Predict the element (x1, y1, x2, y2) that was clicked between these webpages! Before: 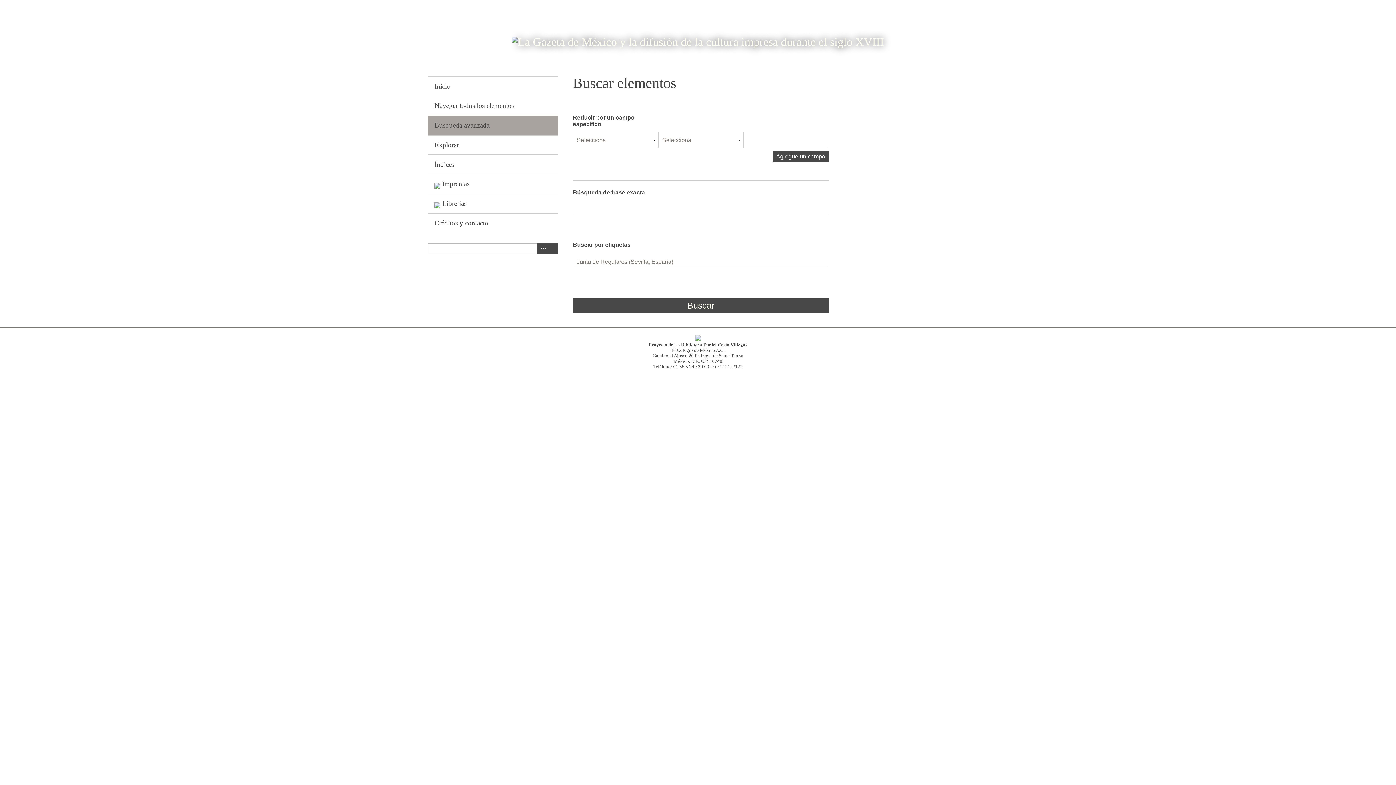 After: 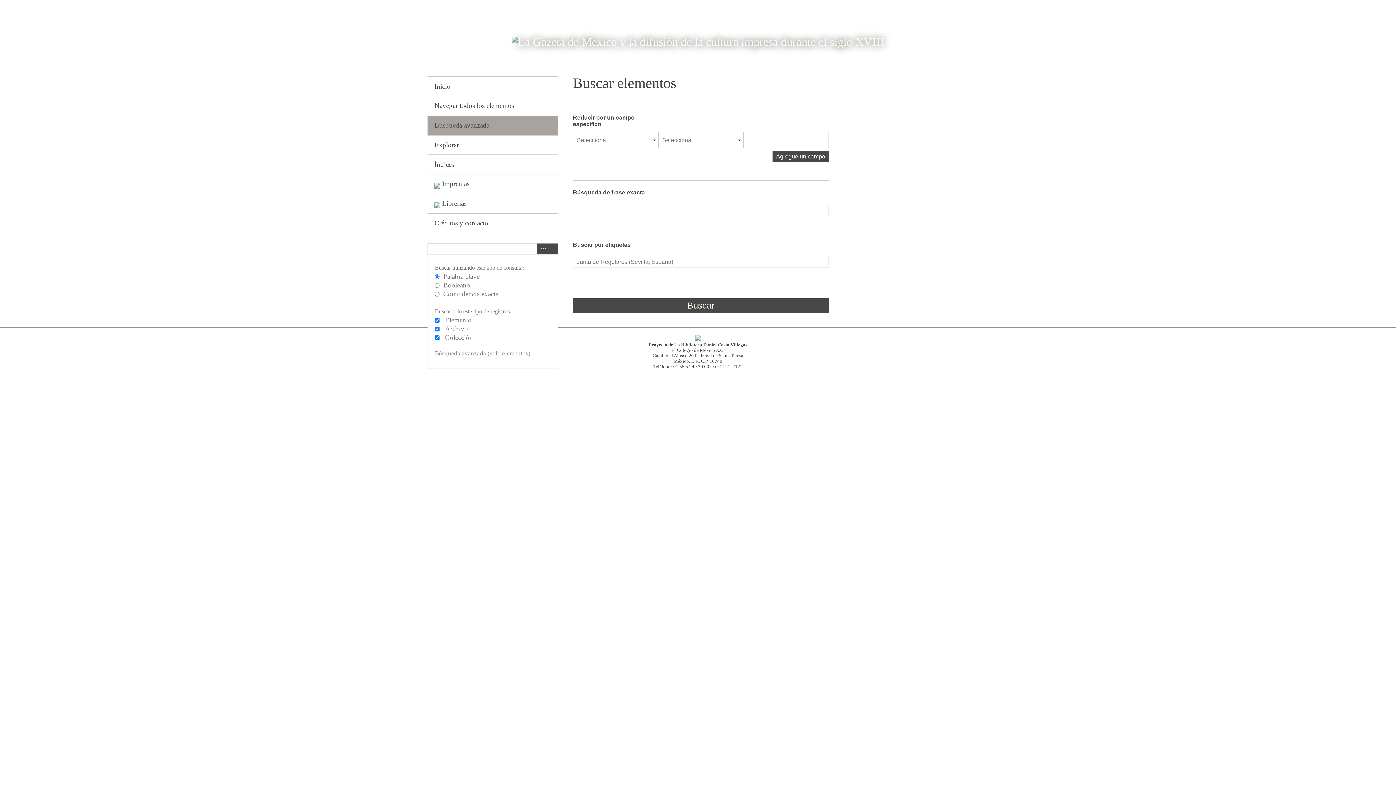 Action: bbox: (536, 243, 547, 254) label: Advanced Search